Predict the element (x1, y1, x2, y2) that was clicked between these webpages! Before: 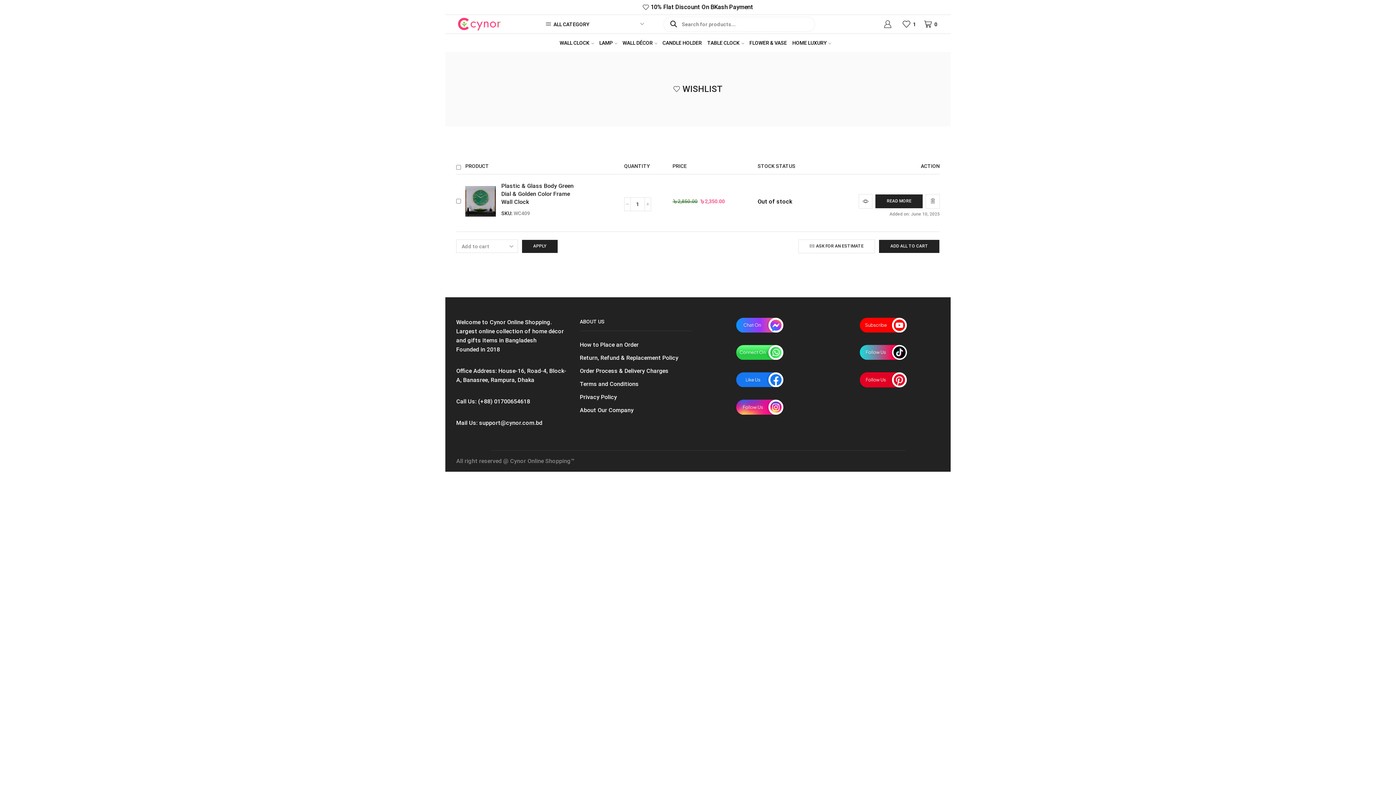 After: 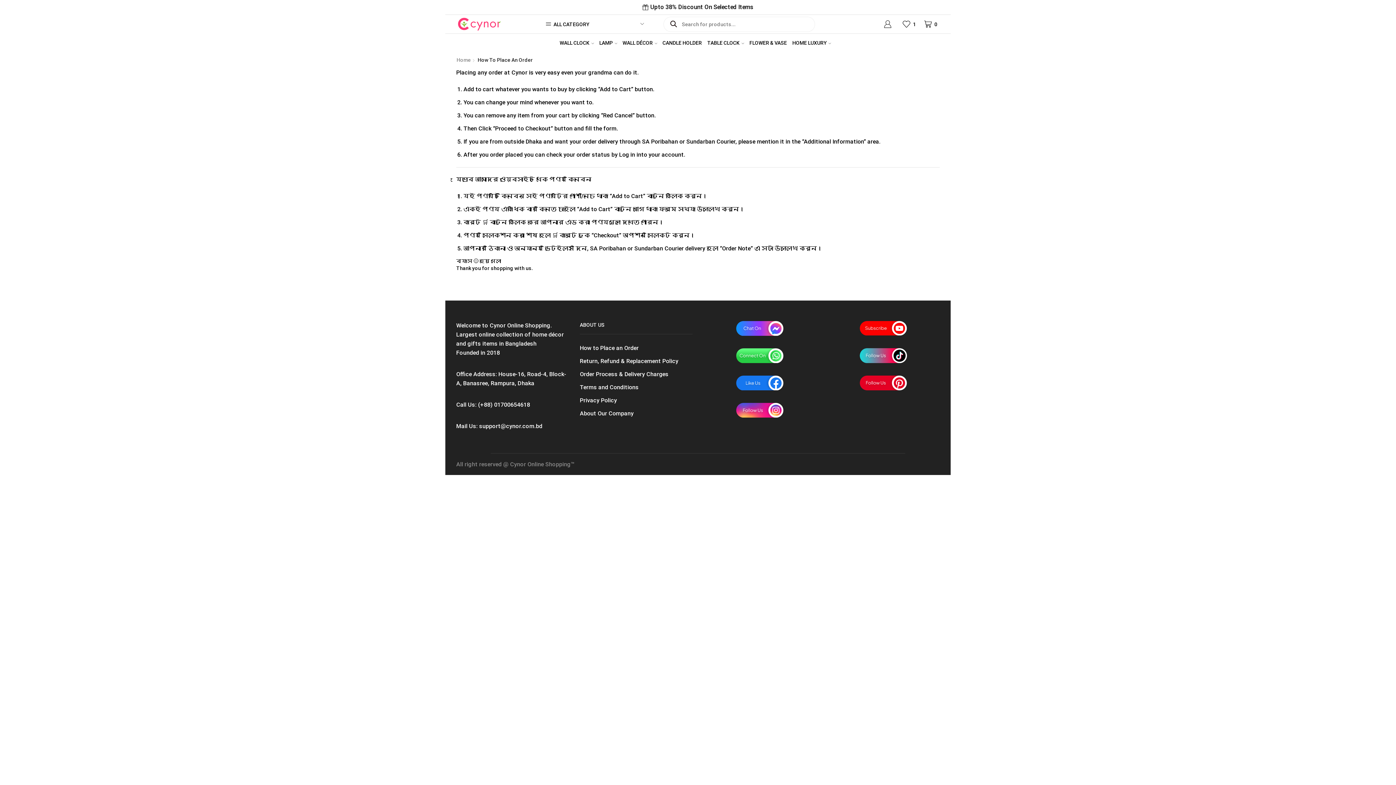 Action: bbox: (580, 338, 638, 351) label: How to Place an Order